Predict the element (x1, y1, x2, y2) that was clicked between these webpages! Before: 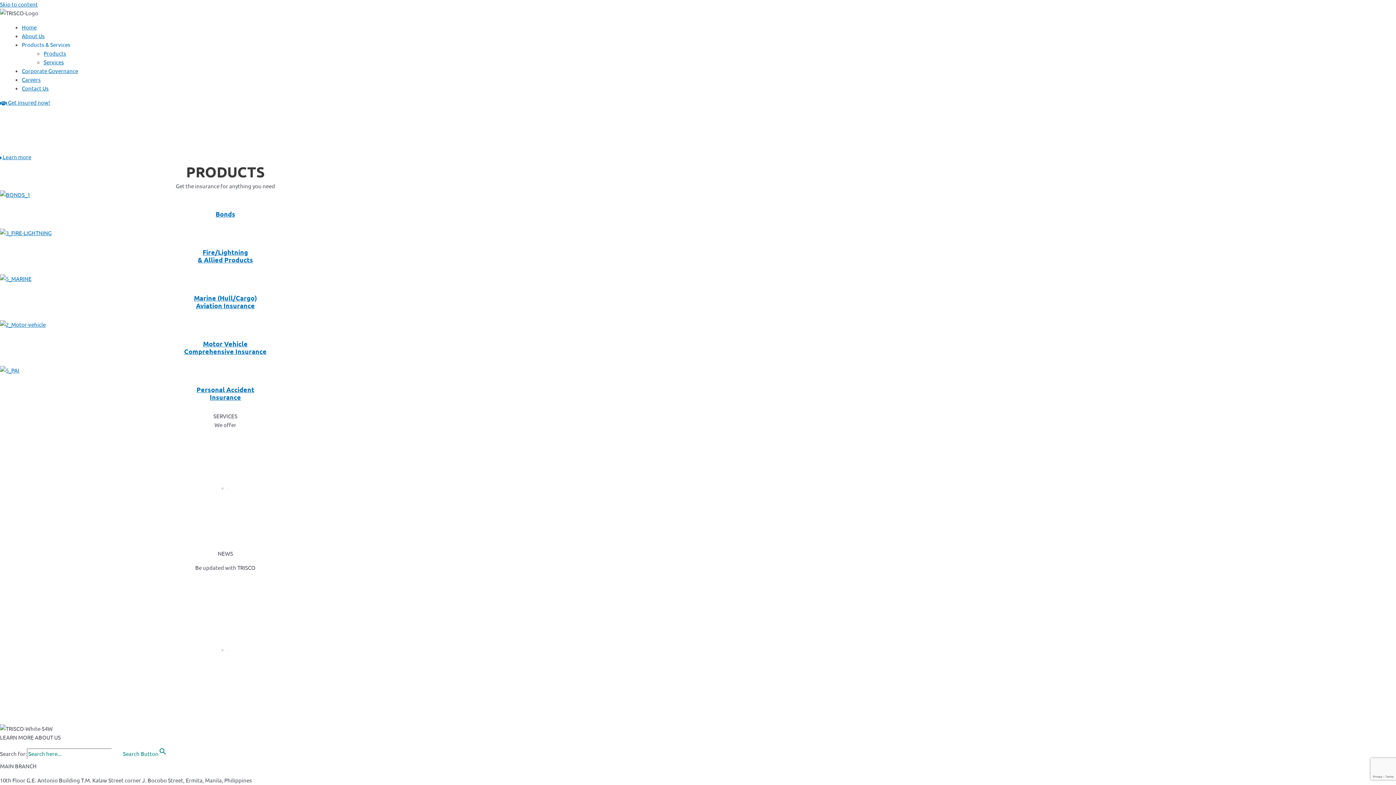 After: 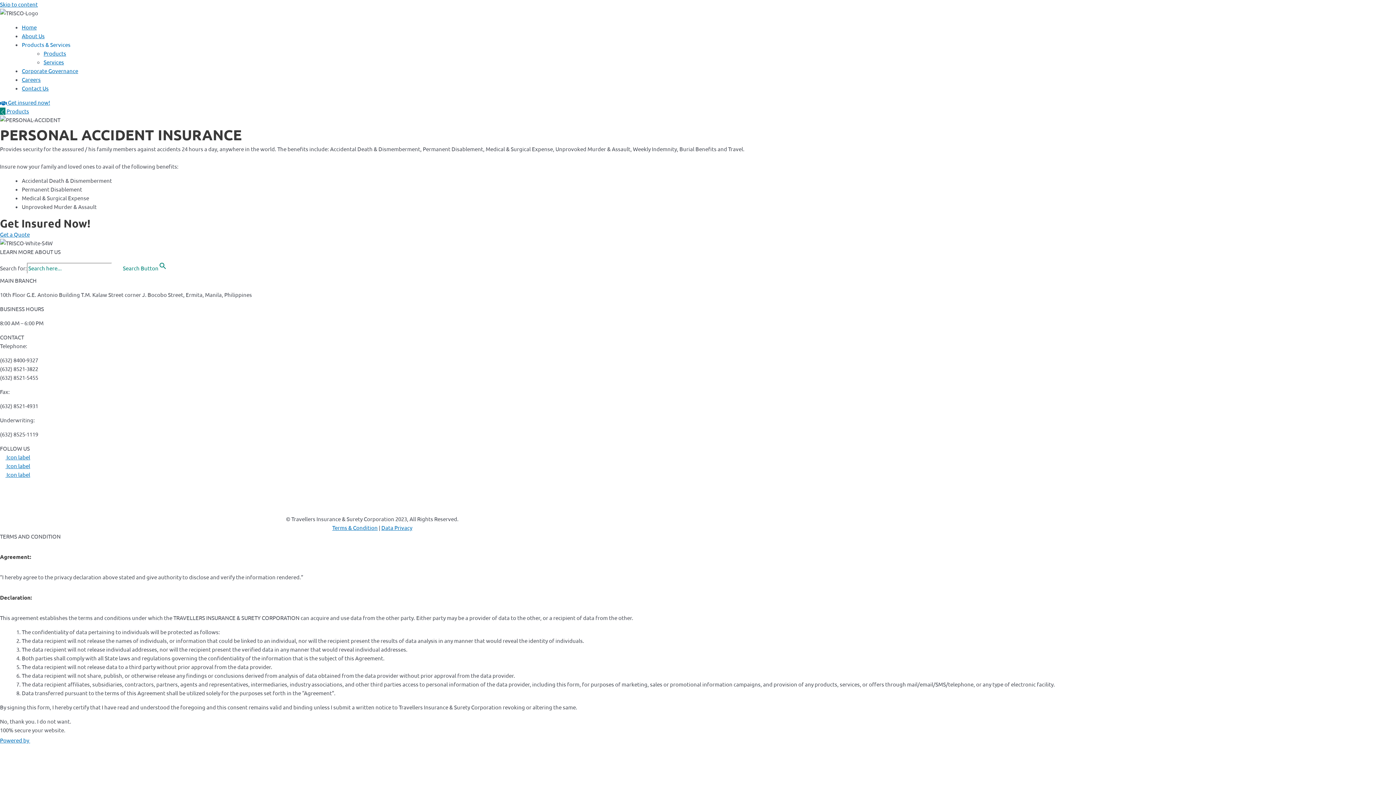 Action: bbox: (196, 385, 254, 401) label: Personal Accident
Insurance